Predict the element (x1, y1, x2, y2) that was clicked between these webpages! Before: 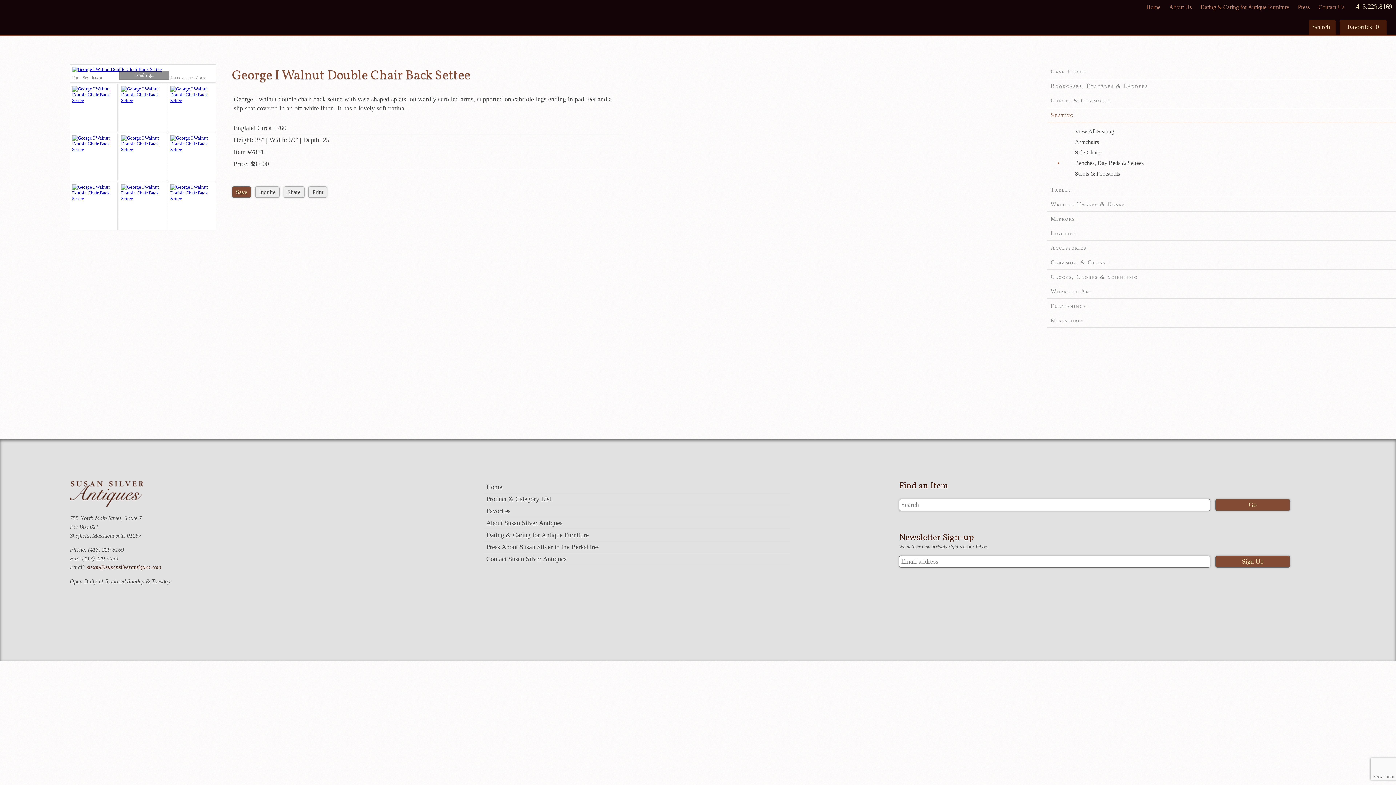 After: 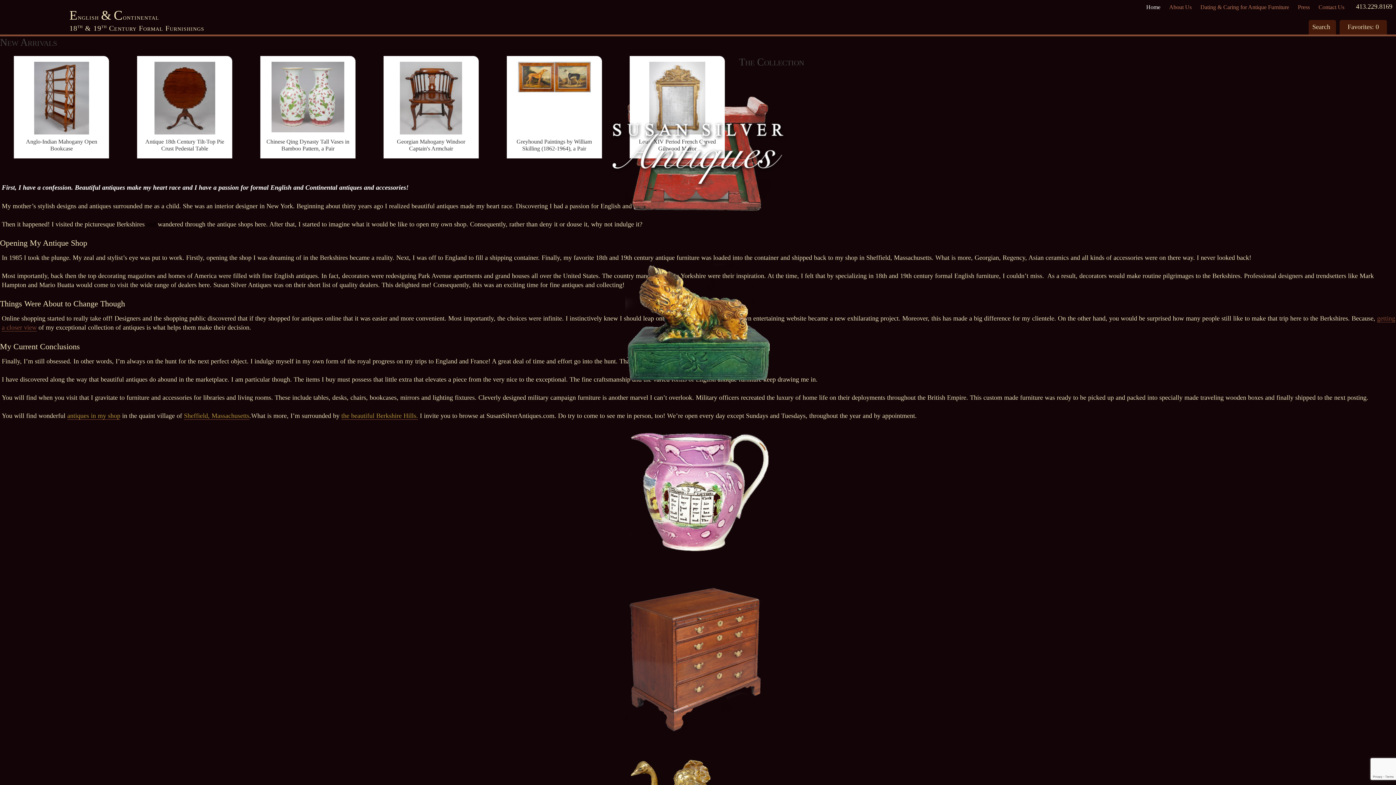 Action: bbox: (69, 481, 143, 514) label: Susan Silver Antiques